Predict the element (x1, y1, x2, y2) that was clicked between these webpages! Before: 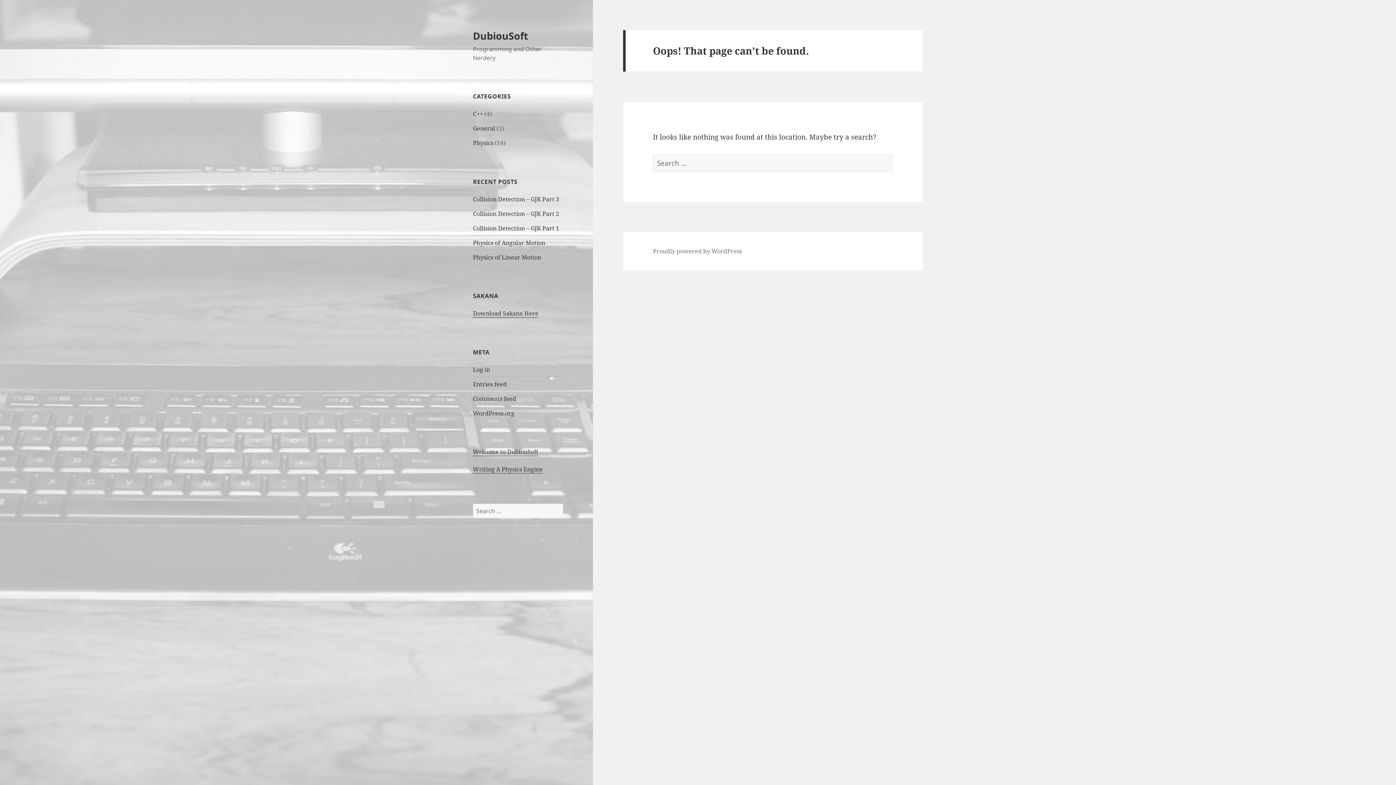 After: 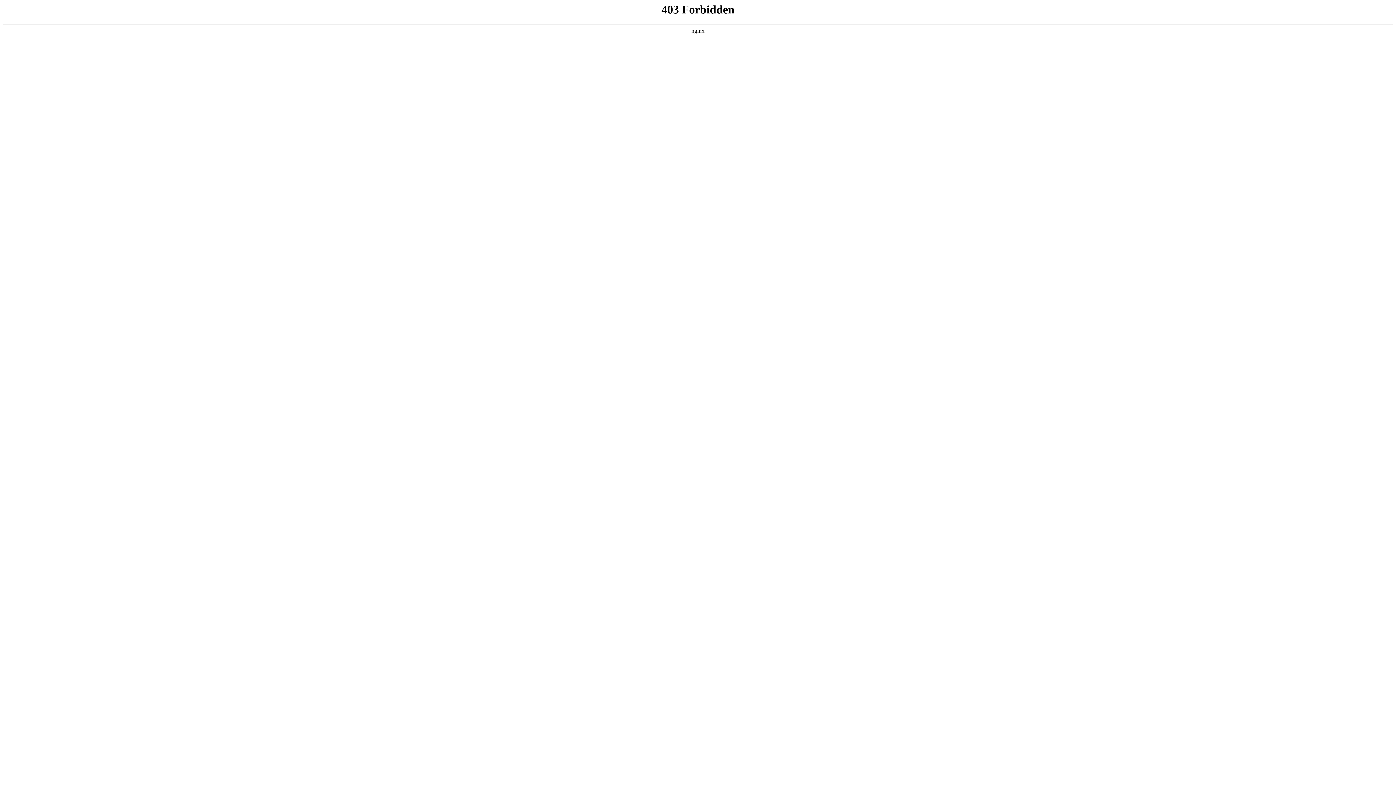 Action: bbox: (653, 247, 742, 255) label: Proudly powered by WordPress